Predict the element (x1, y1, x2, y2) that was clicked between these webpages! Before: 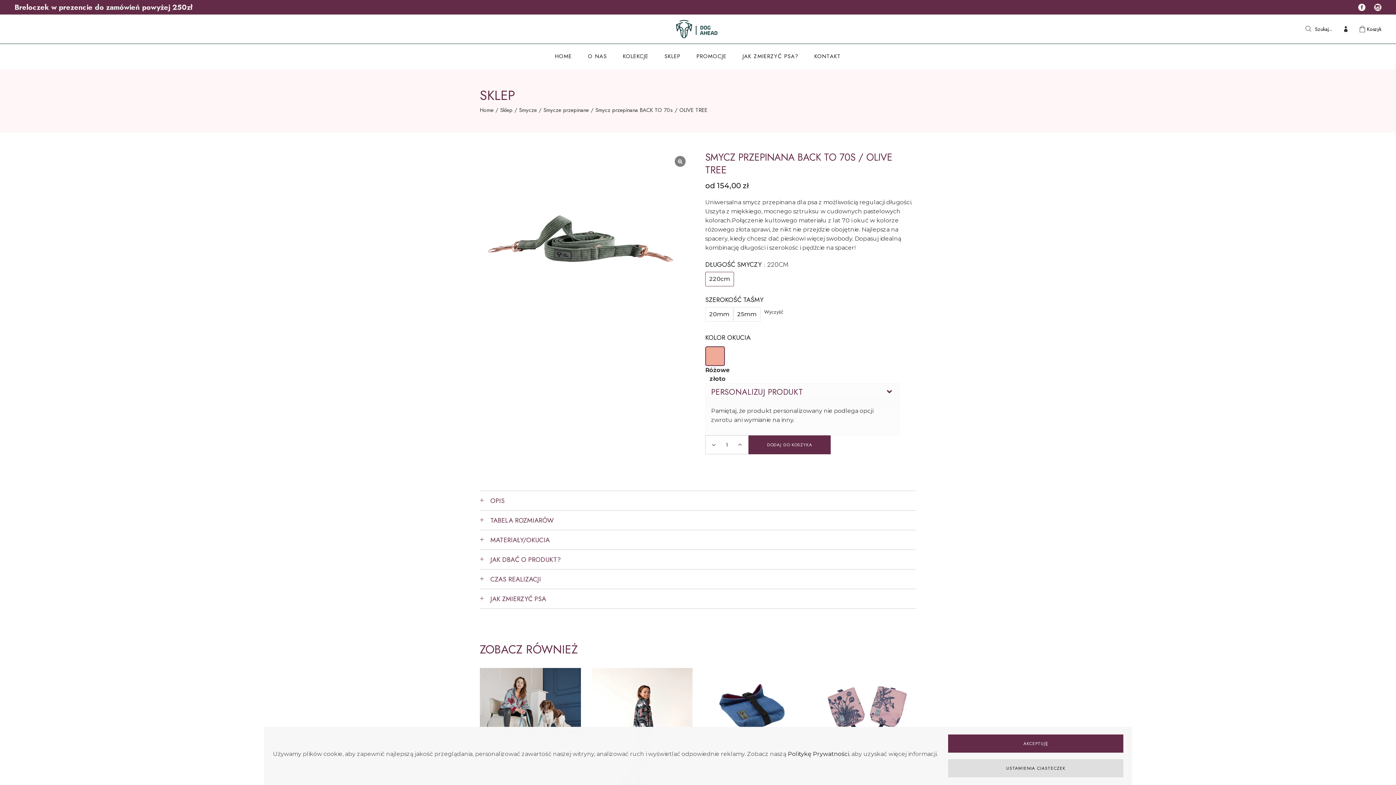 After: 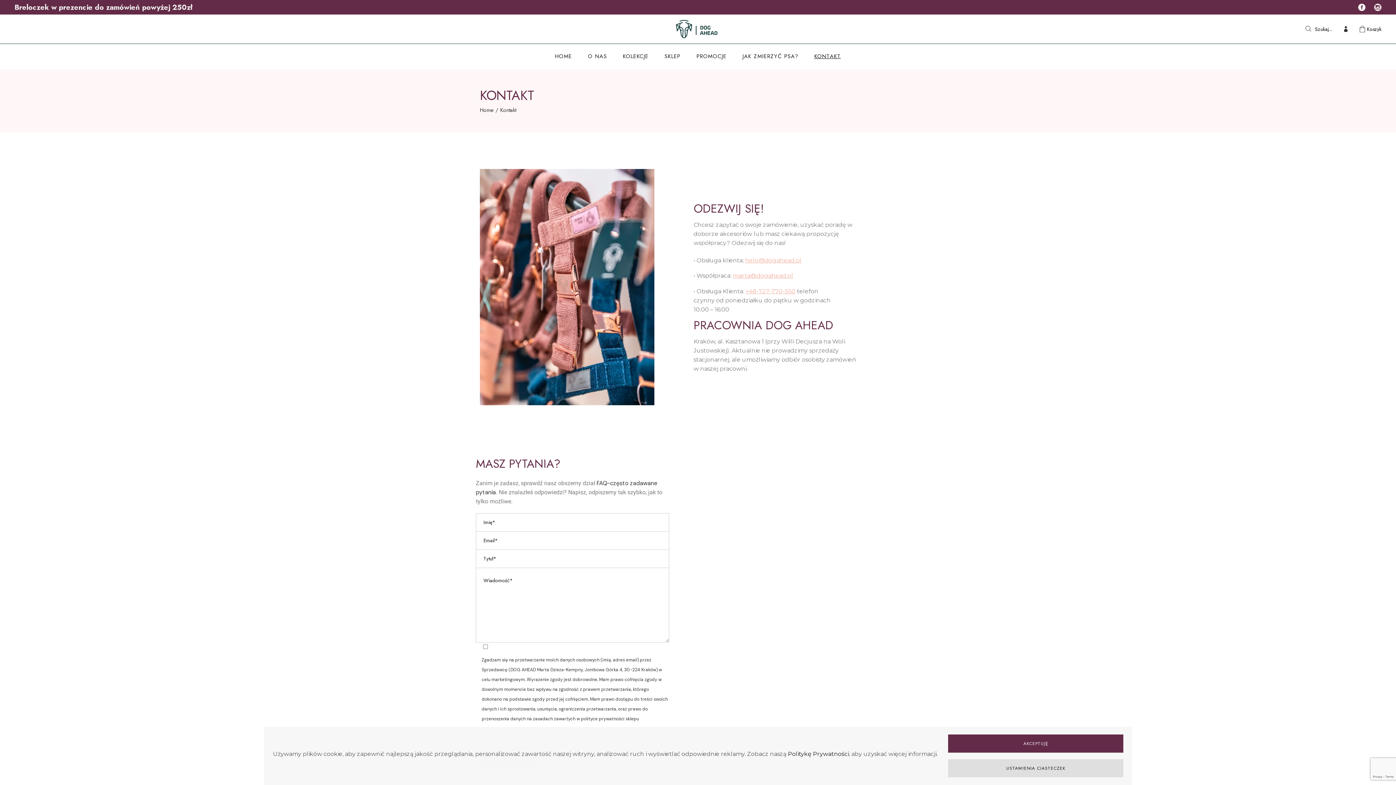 Action: label: KONTAKT bbox: (814, 44, 841, 69)